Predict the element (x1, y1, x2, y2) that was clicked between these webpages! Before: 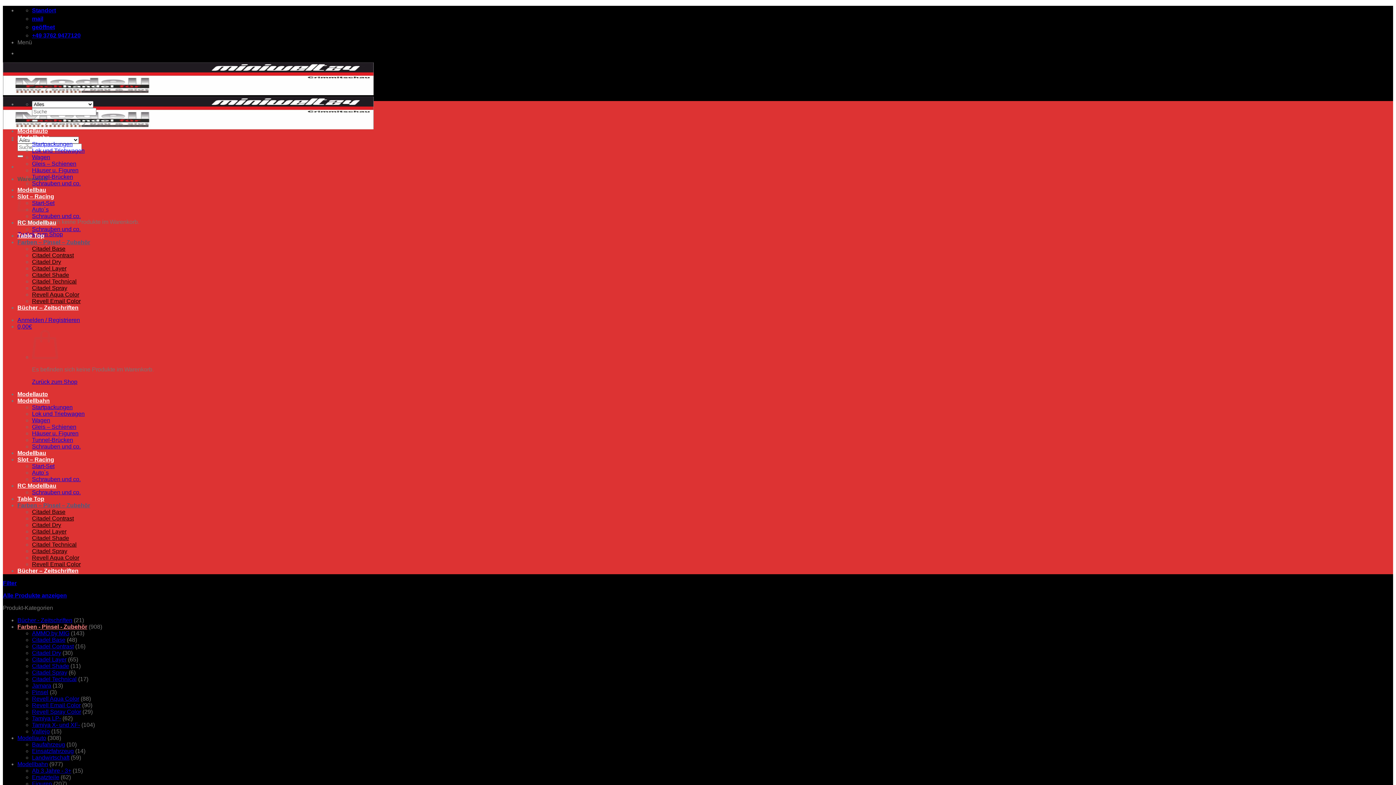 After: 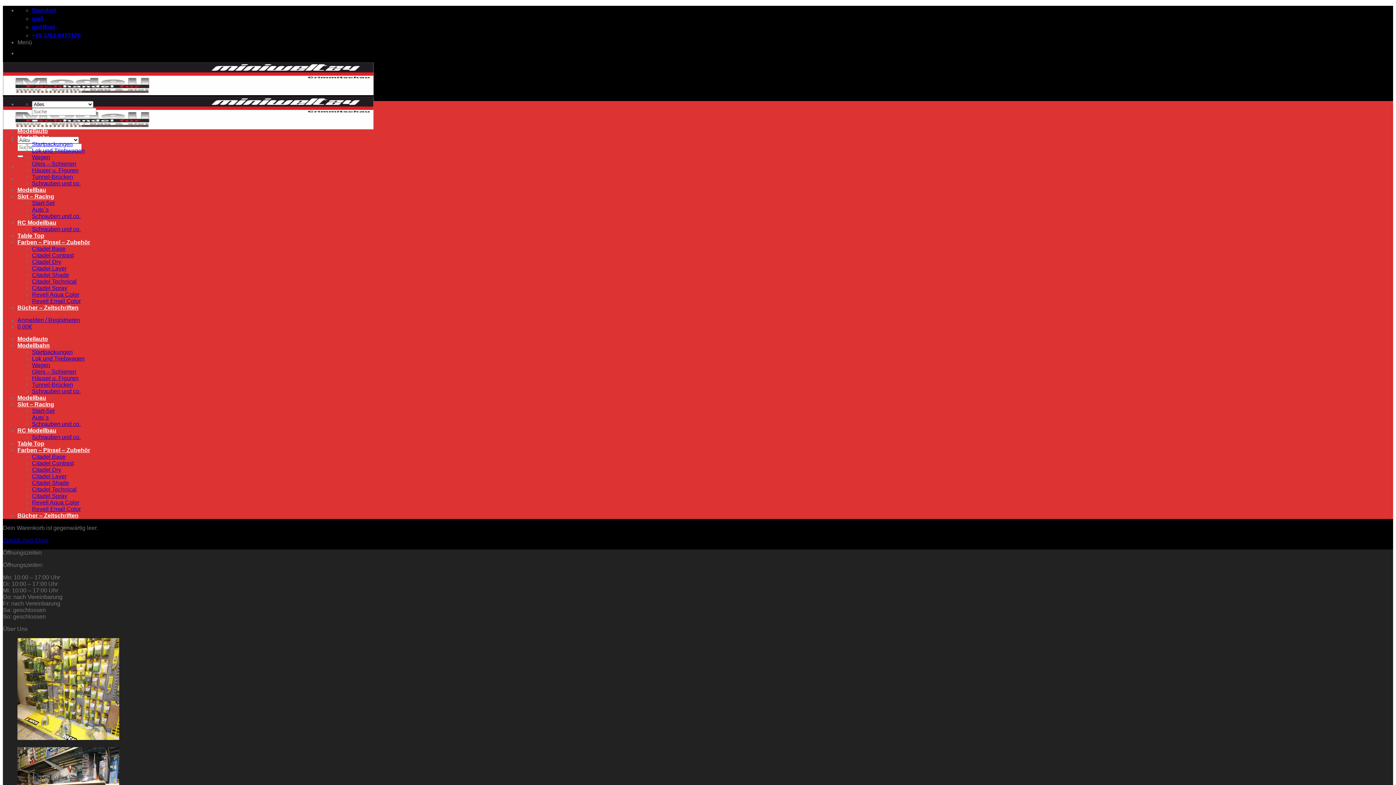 Action: bbox: (17, 323, 32, 329) label: 0,00€